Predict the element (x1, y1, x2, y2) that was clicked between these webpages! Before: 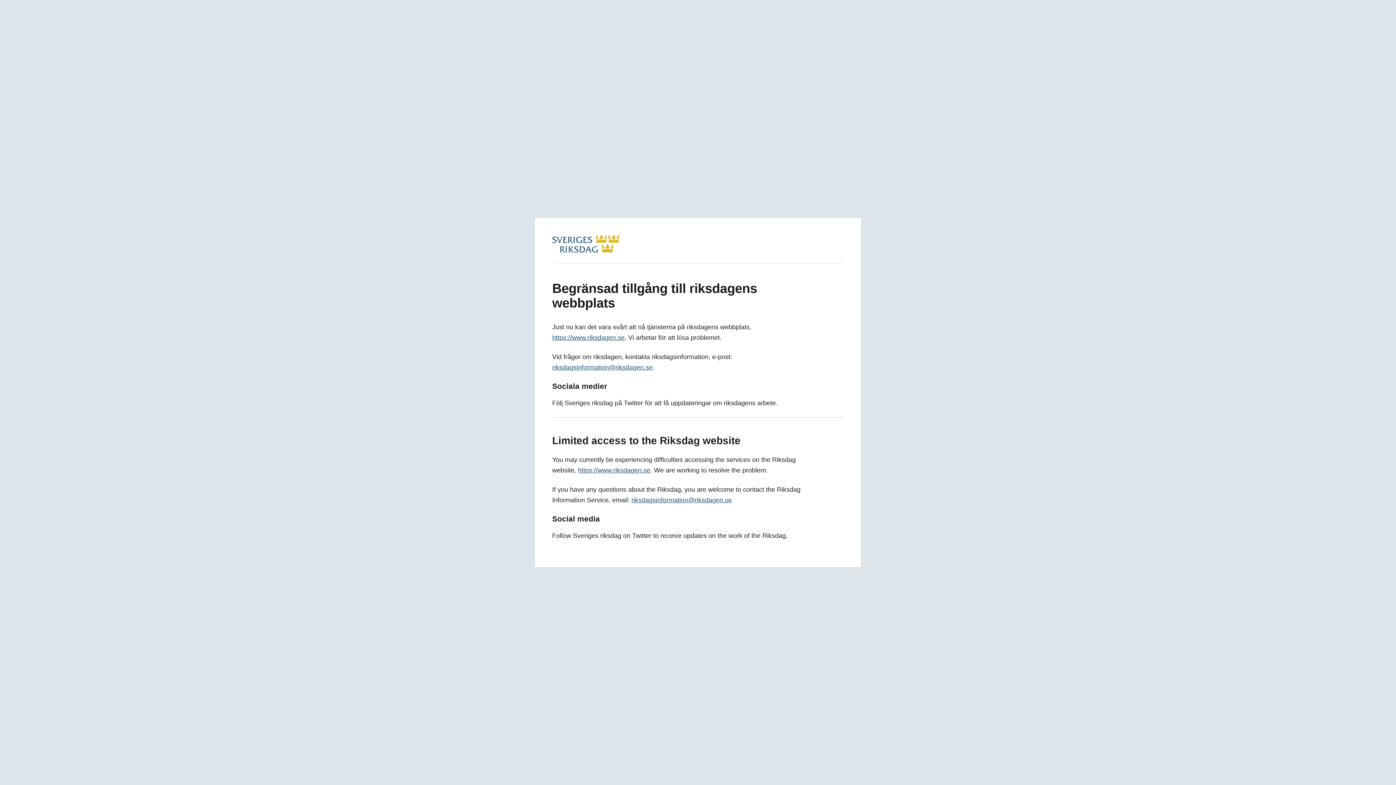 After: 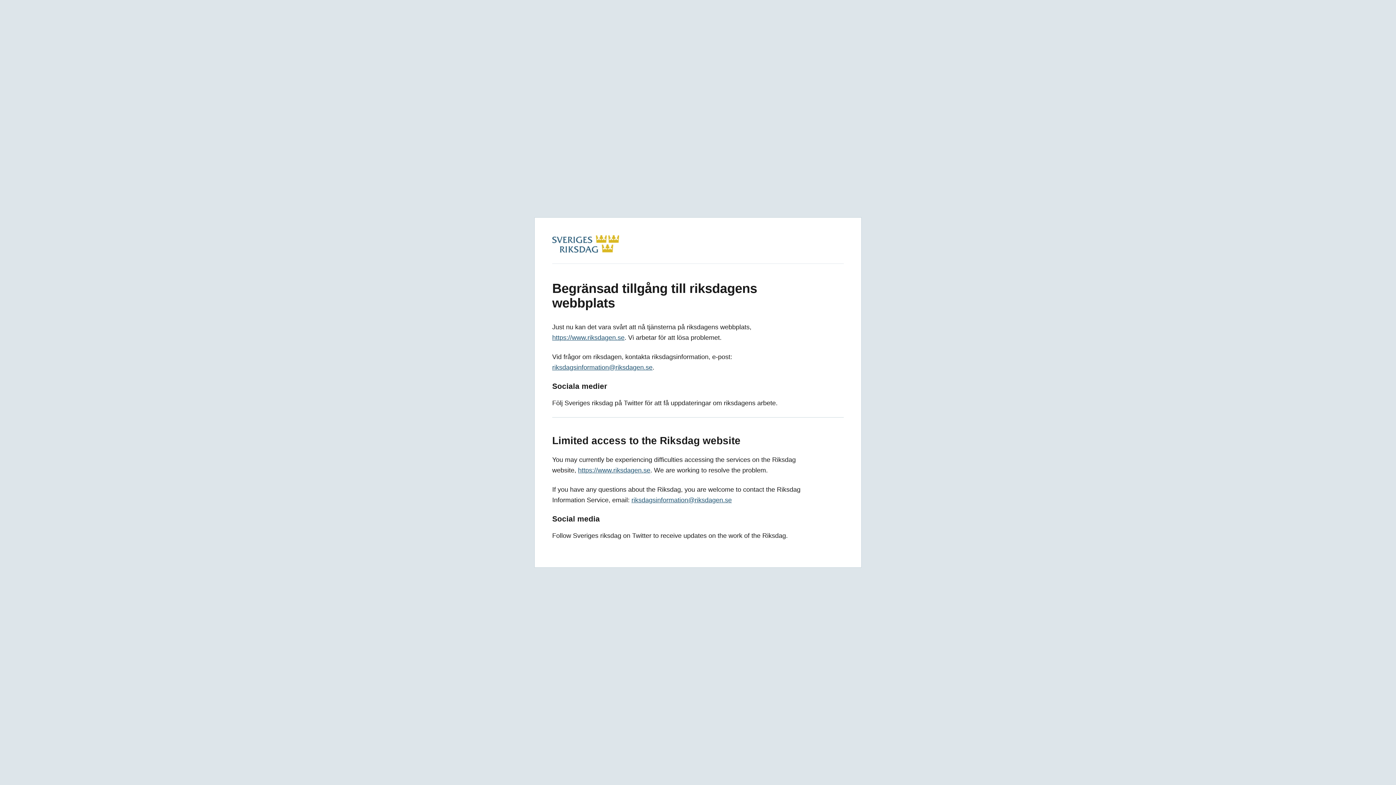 Action: label: riksdagsinformation@riksdagen.se bbox: (552, 364, 652, 371)